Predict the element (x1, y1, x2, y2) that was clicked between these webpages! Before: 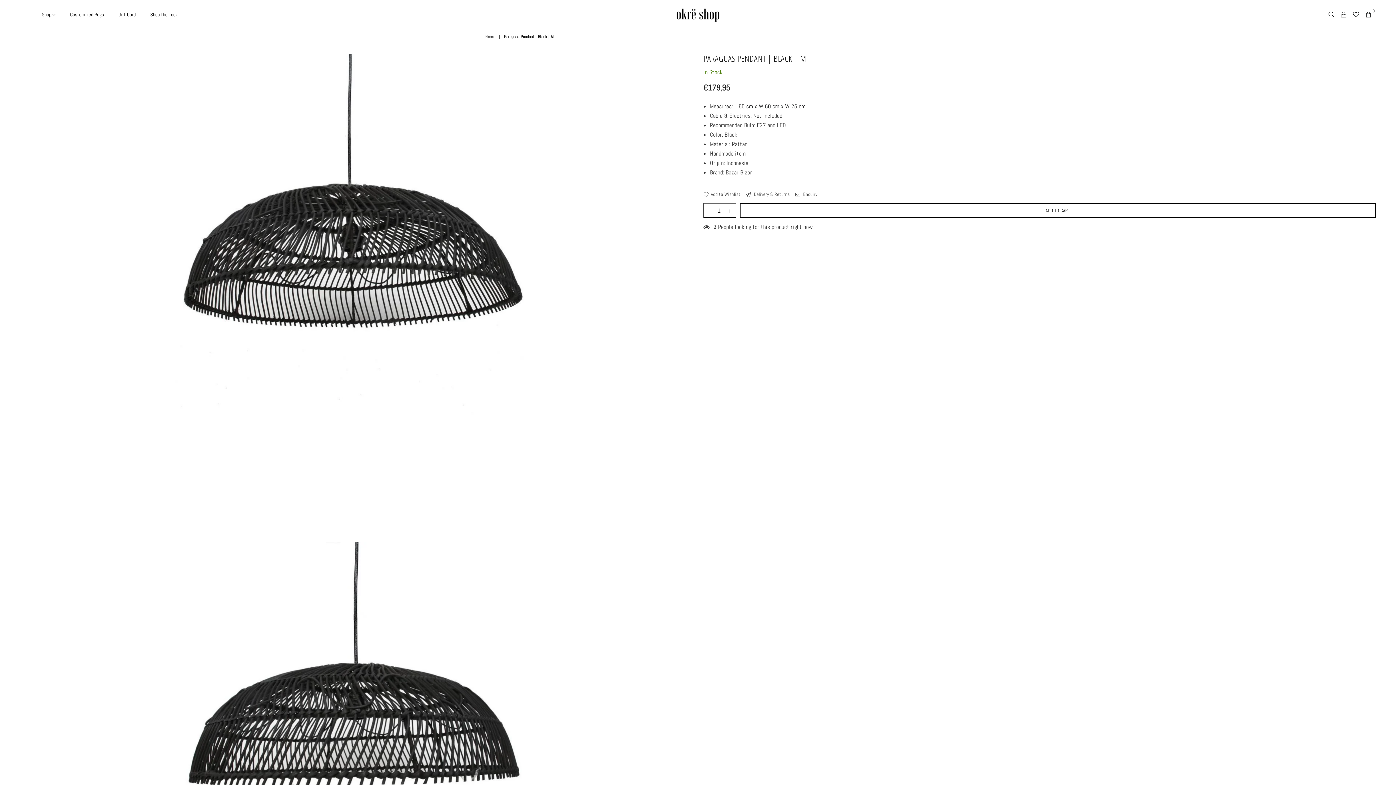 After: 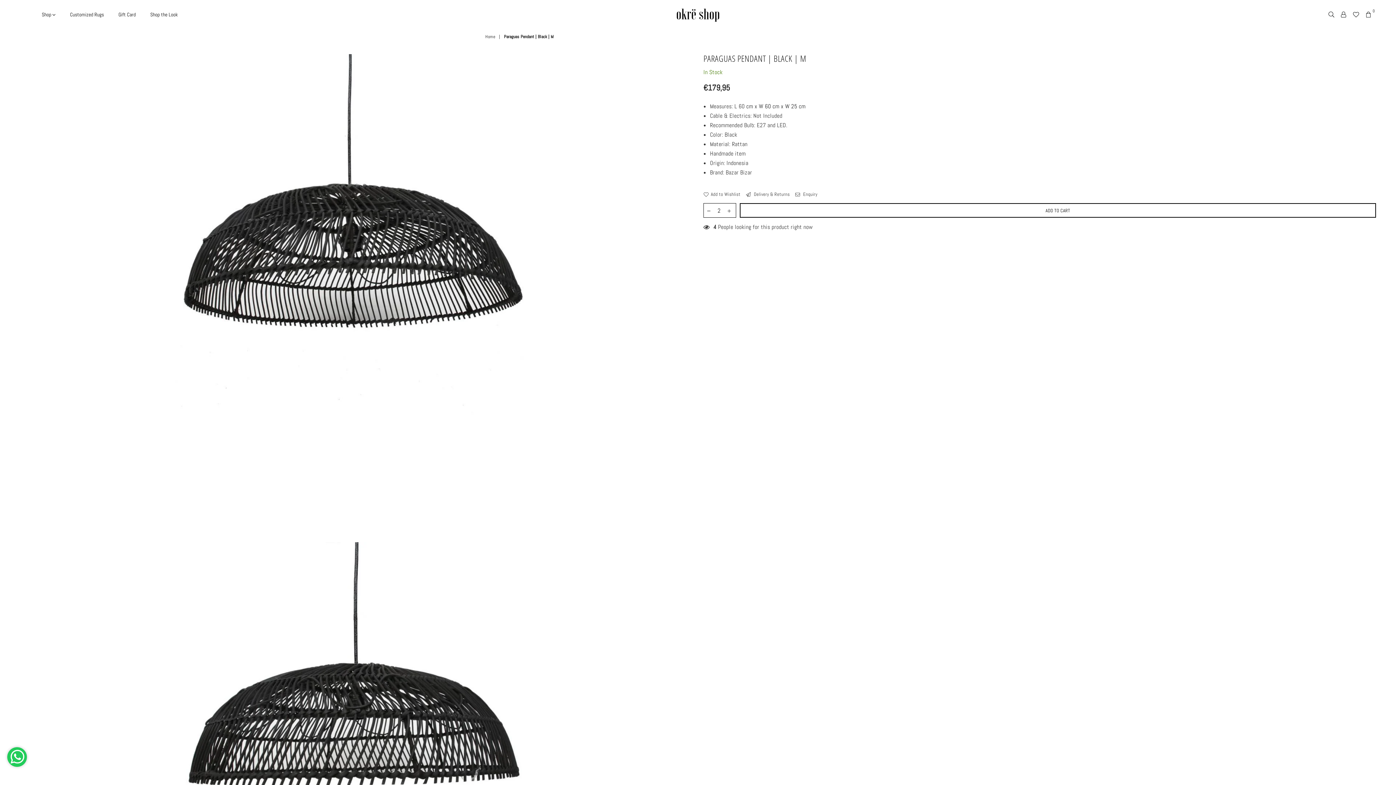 Action: bbox: (724, 203, 734, 217)